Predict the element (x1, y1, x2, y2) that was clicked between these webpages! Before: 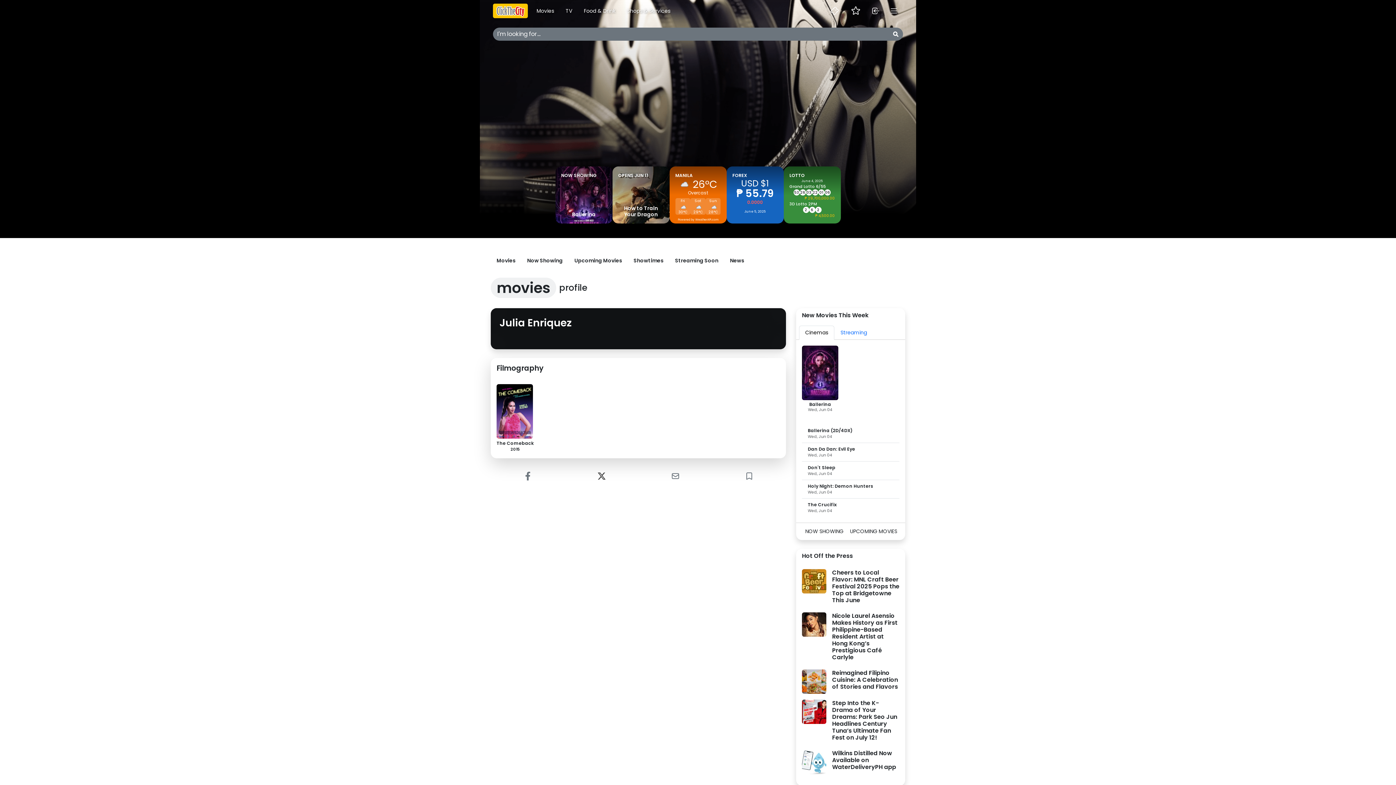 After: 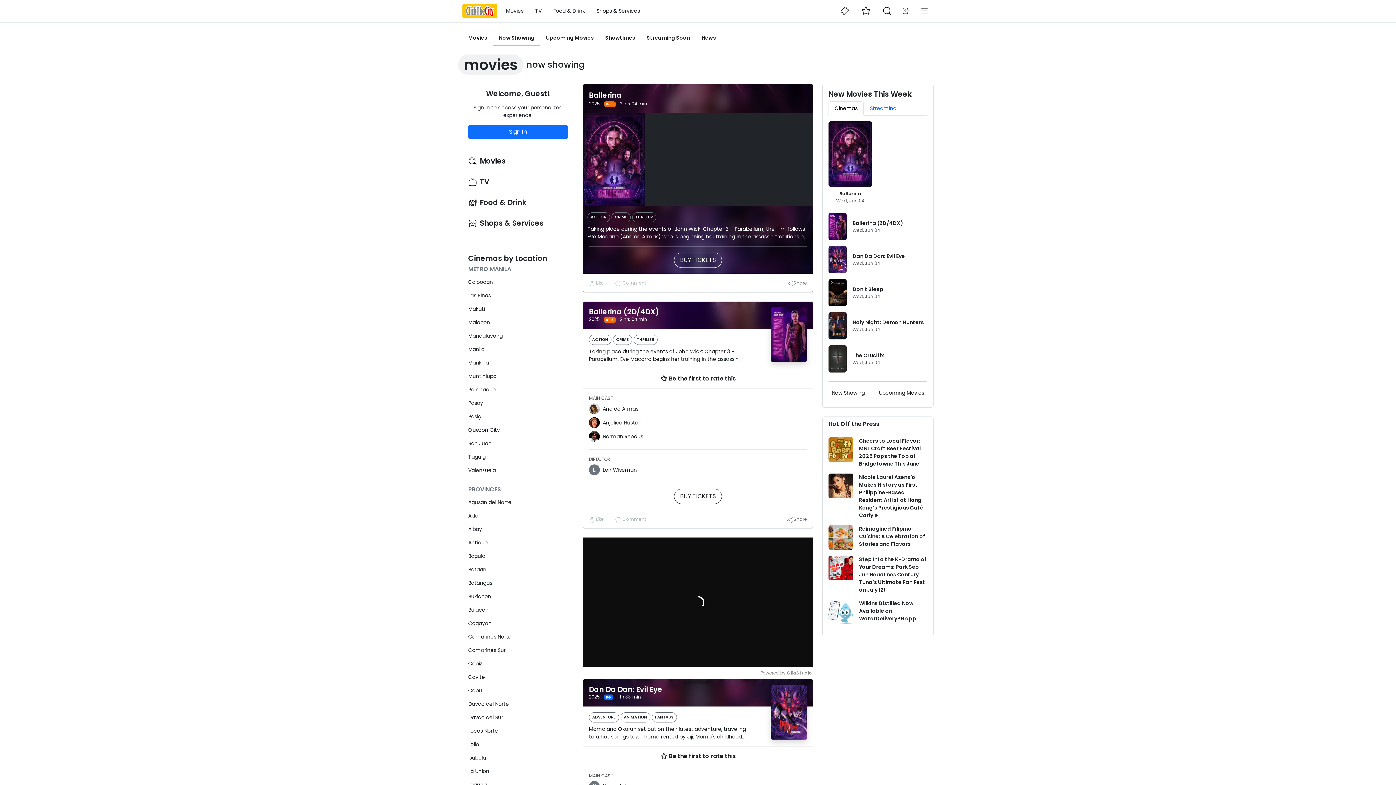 Action: label: Movies bbox: (490, 254, 521, 267)